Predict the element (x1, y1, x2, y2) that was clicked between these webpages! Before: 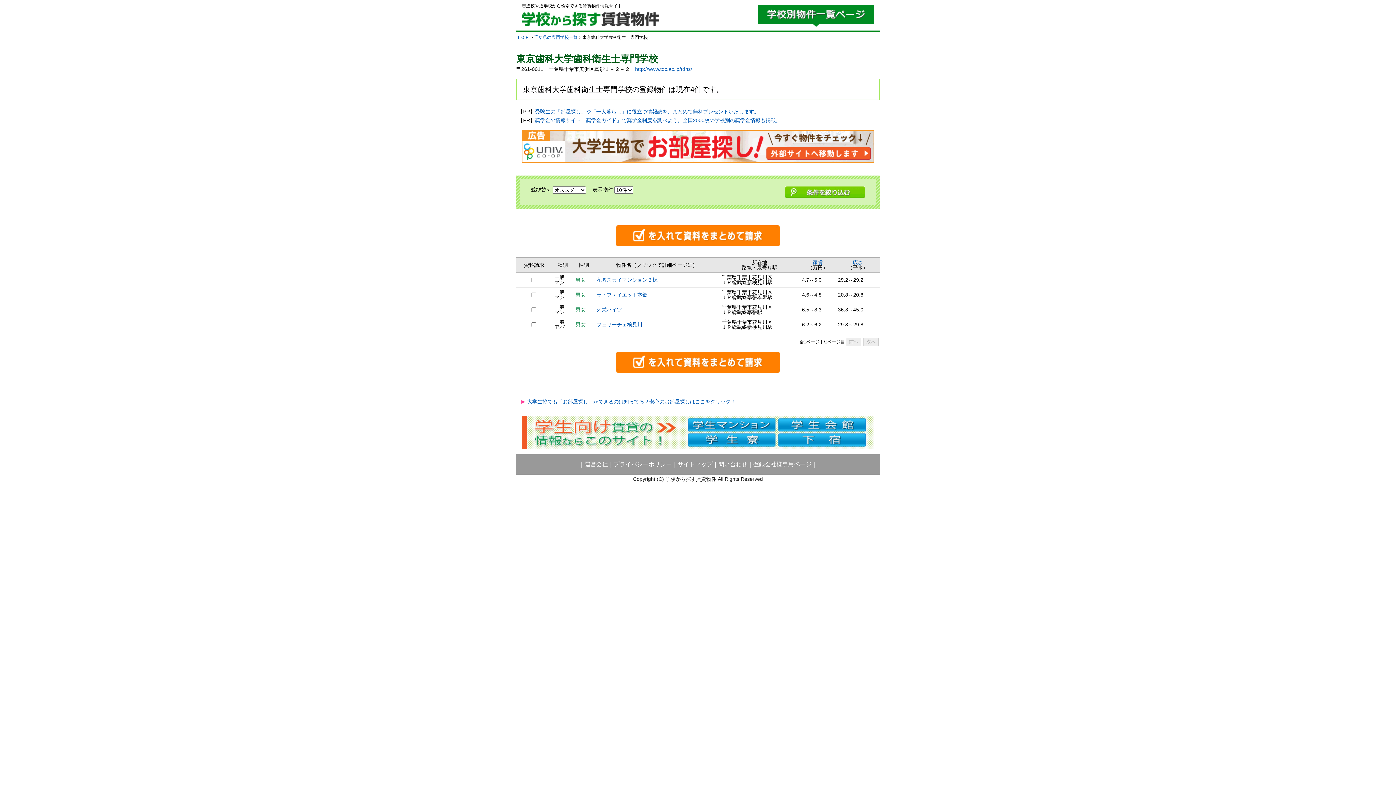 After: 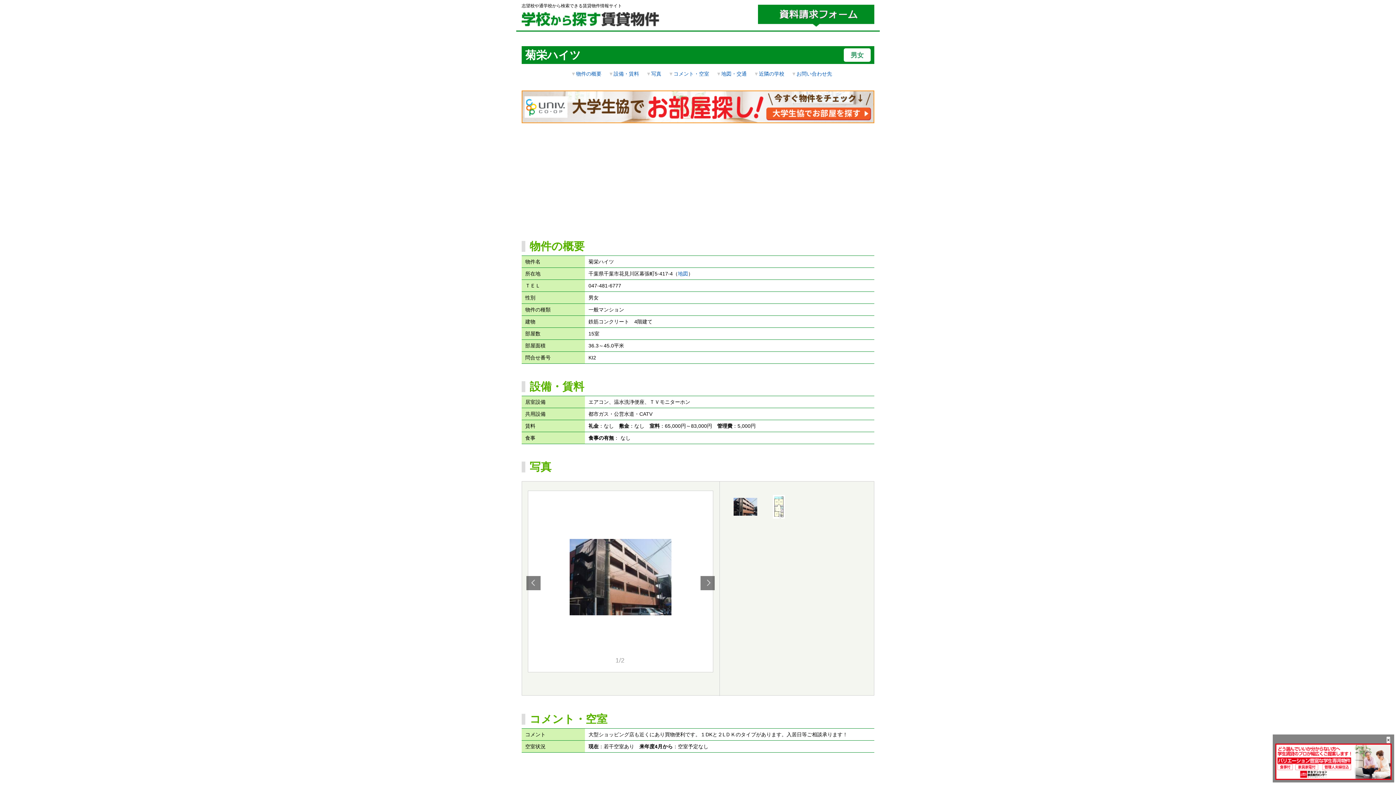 Action: bbox: (596, 306, 622, 312) label: 菊栄ハイツ